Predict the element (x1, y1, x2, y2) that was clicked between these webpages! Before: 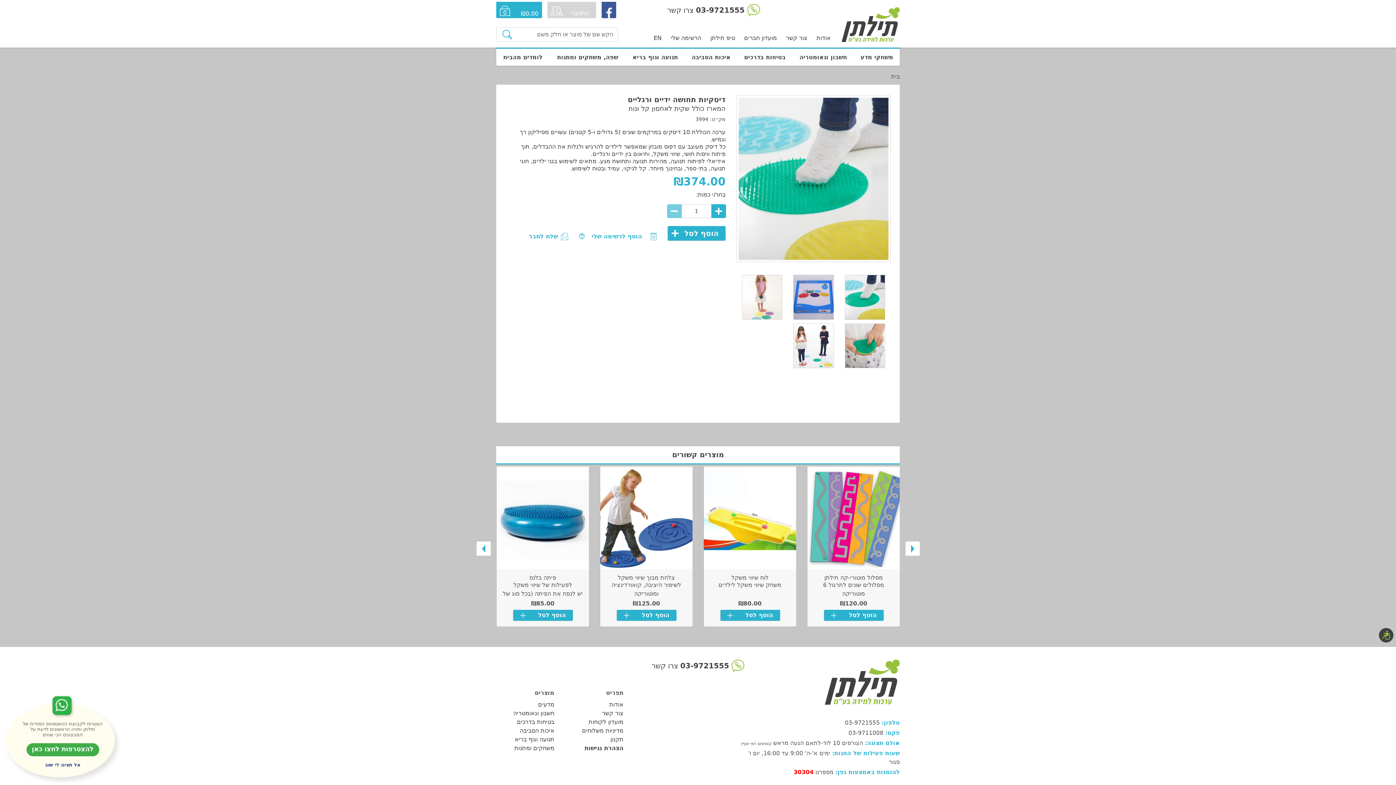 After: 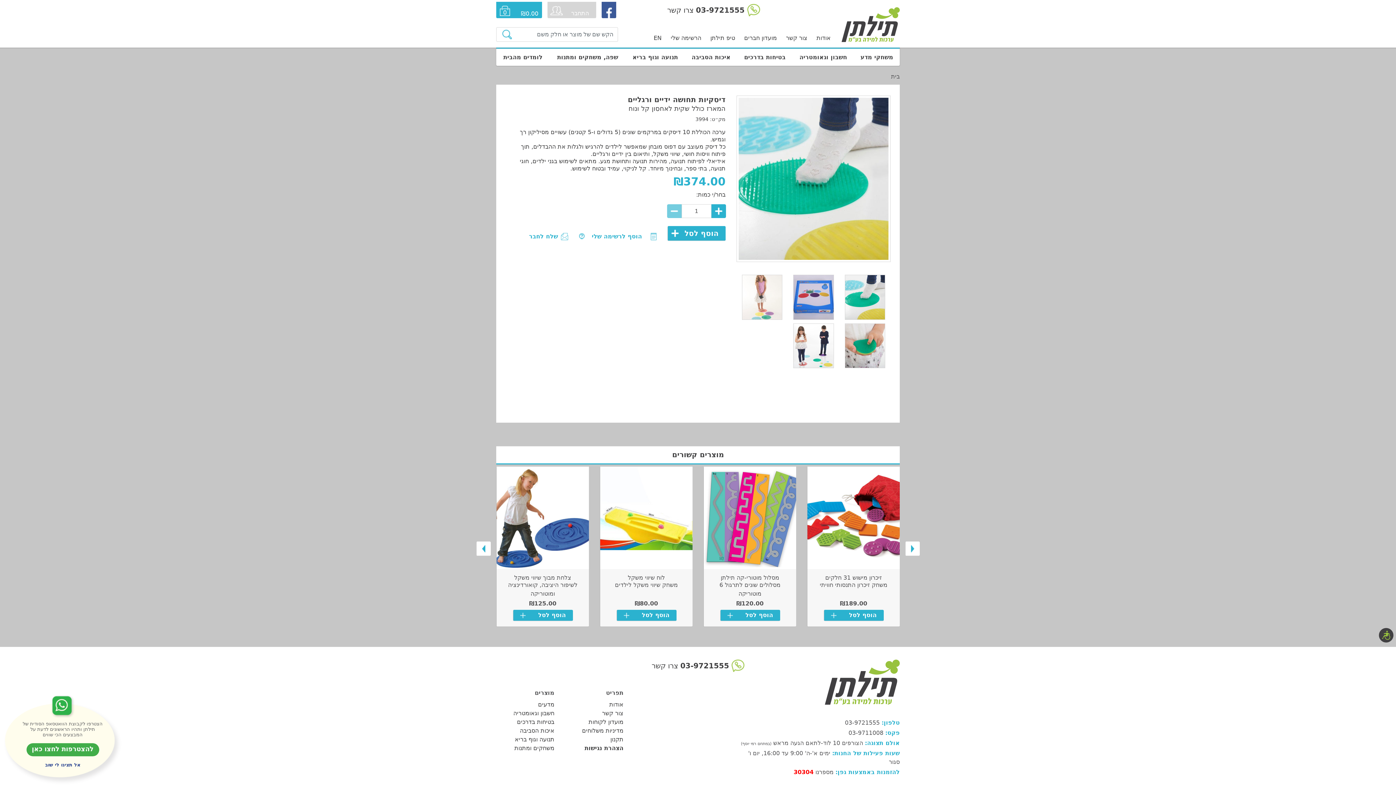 Action: bbox: (496, 27, 517, 41)